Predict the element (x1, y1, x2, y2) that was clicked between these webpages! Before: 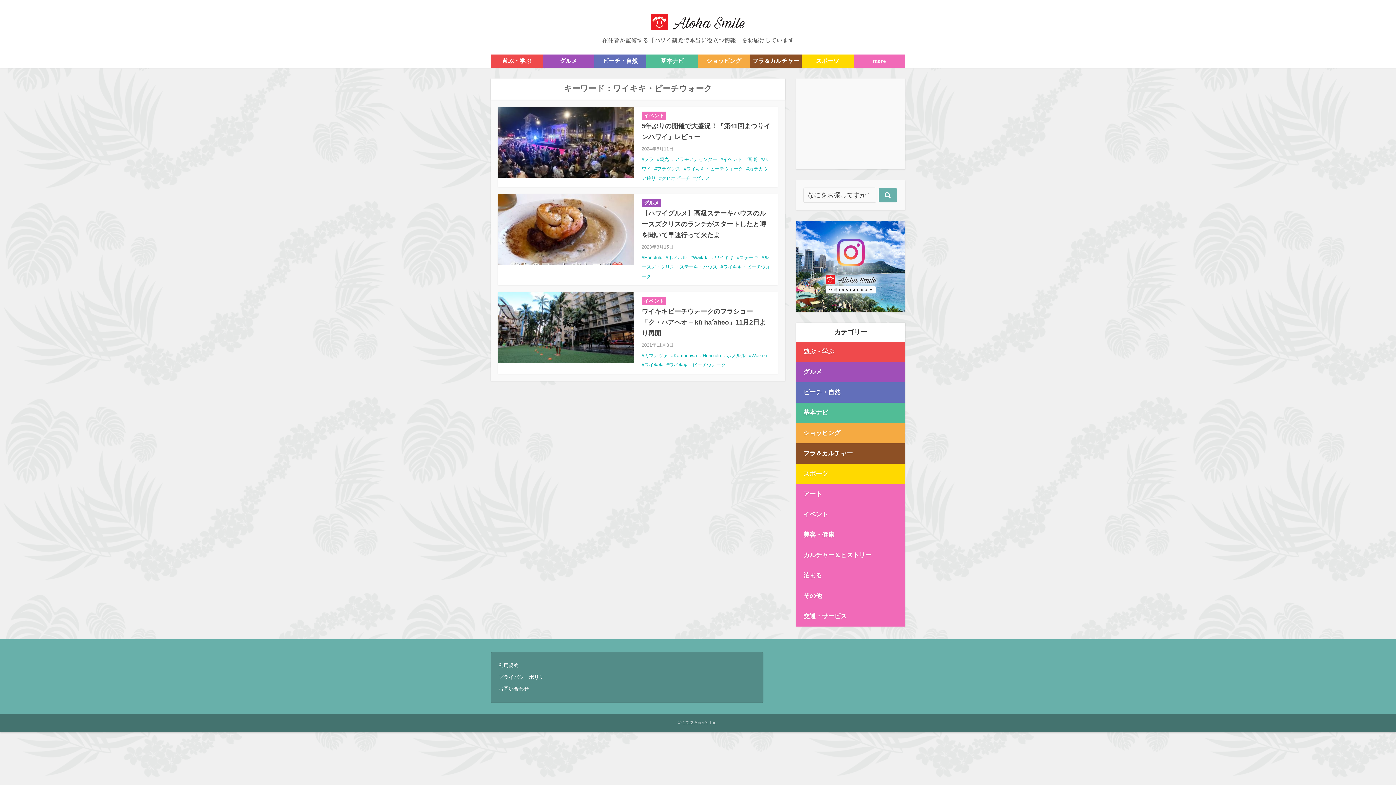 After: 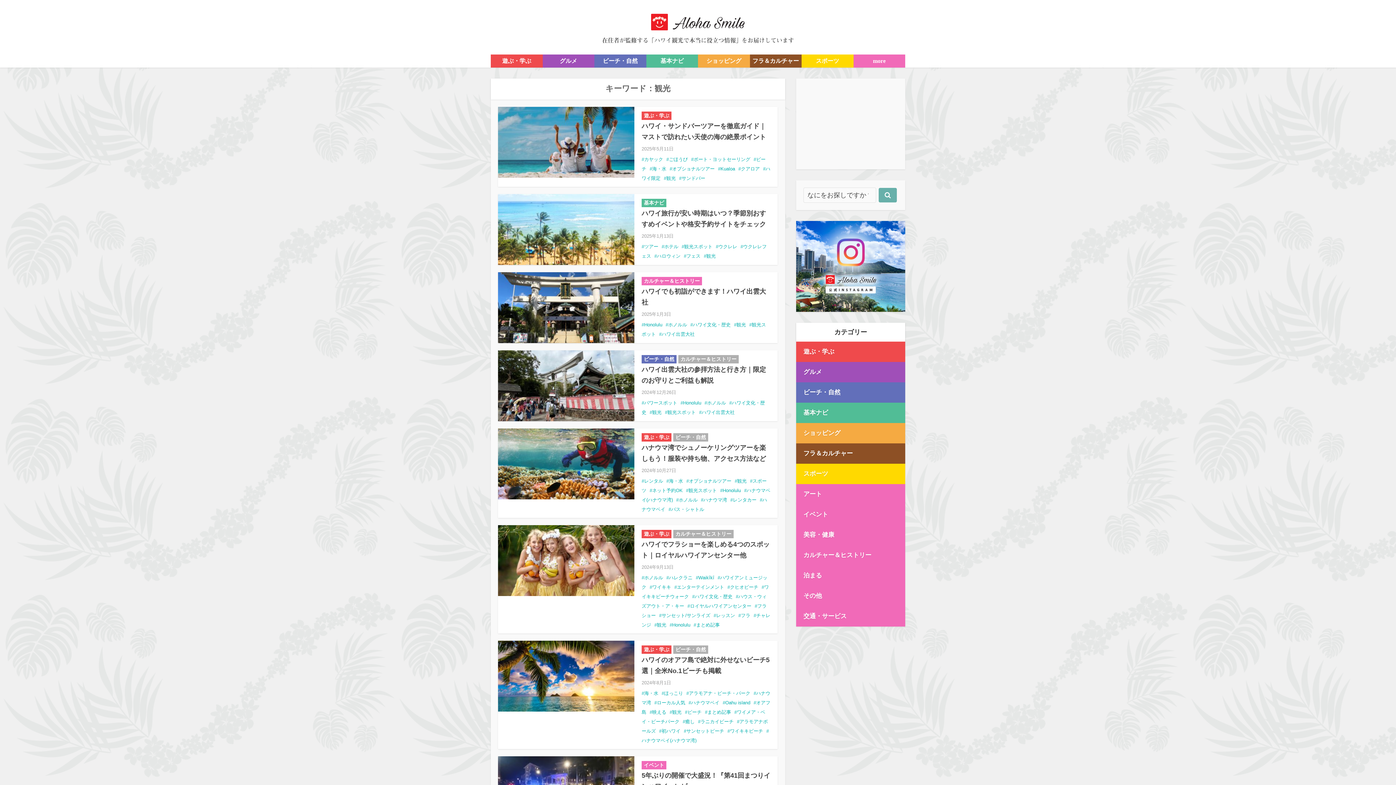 Action: label: 観光 bbox: (657, 156, 669, 162)